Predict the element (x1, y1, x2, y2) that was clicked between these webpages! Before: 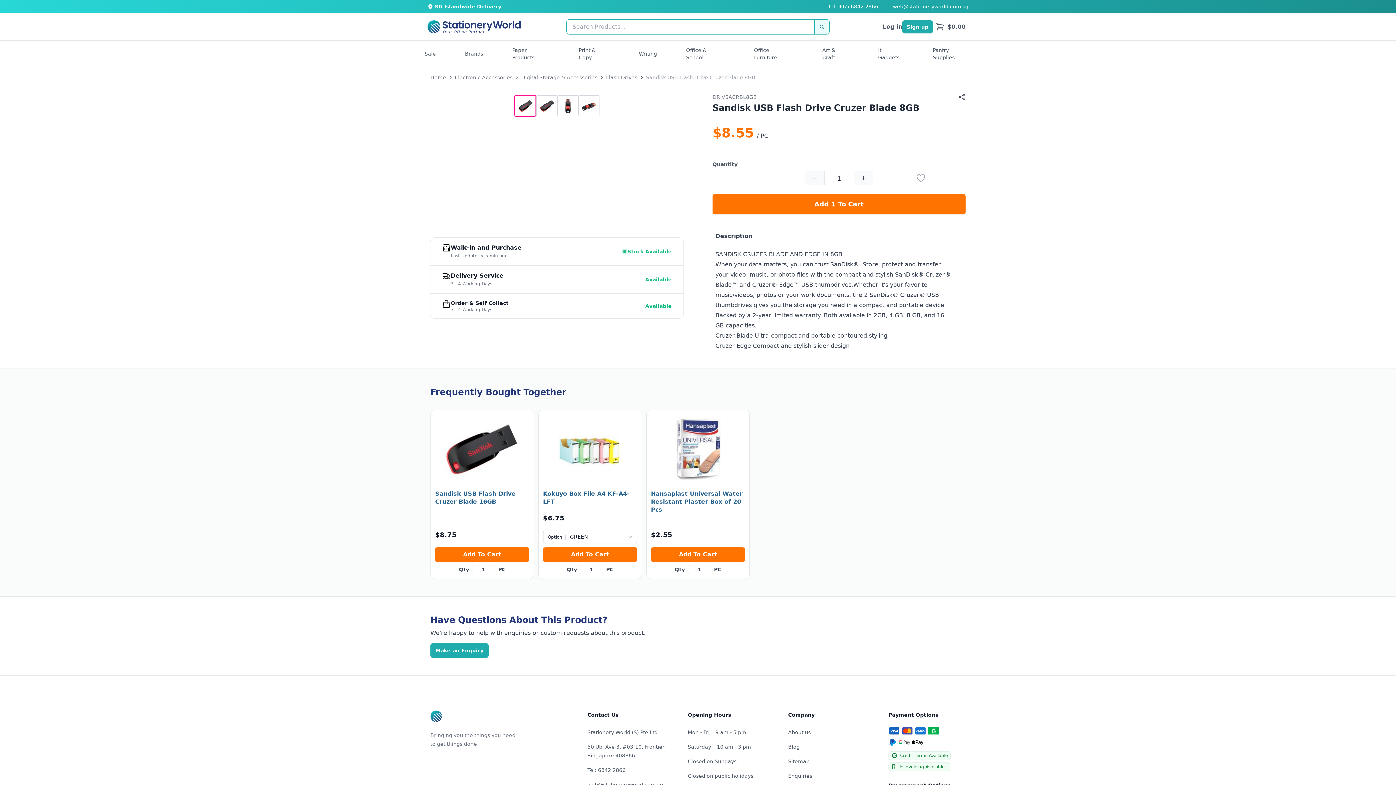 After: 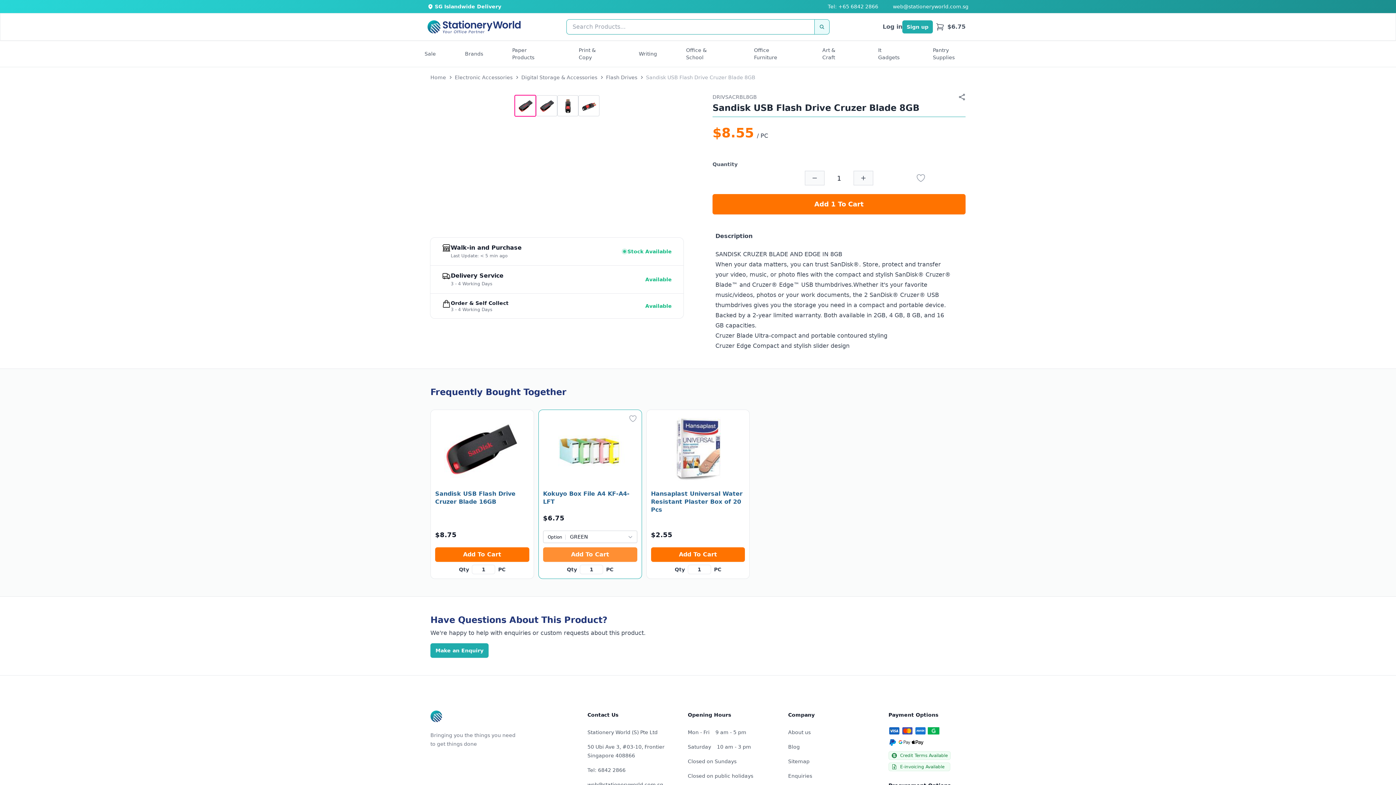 Action: bbox: (543, 547, 637, 562) label: Add To Cart